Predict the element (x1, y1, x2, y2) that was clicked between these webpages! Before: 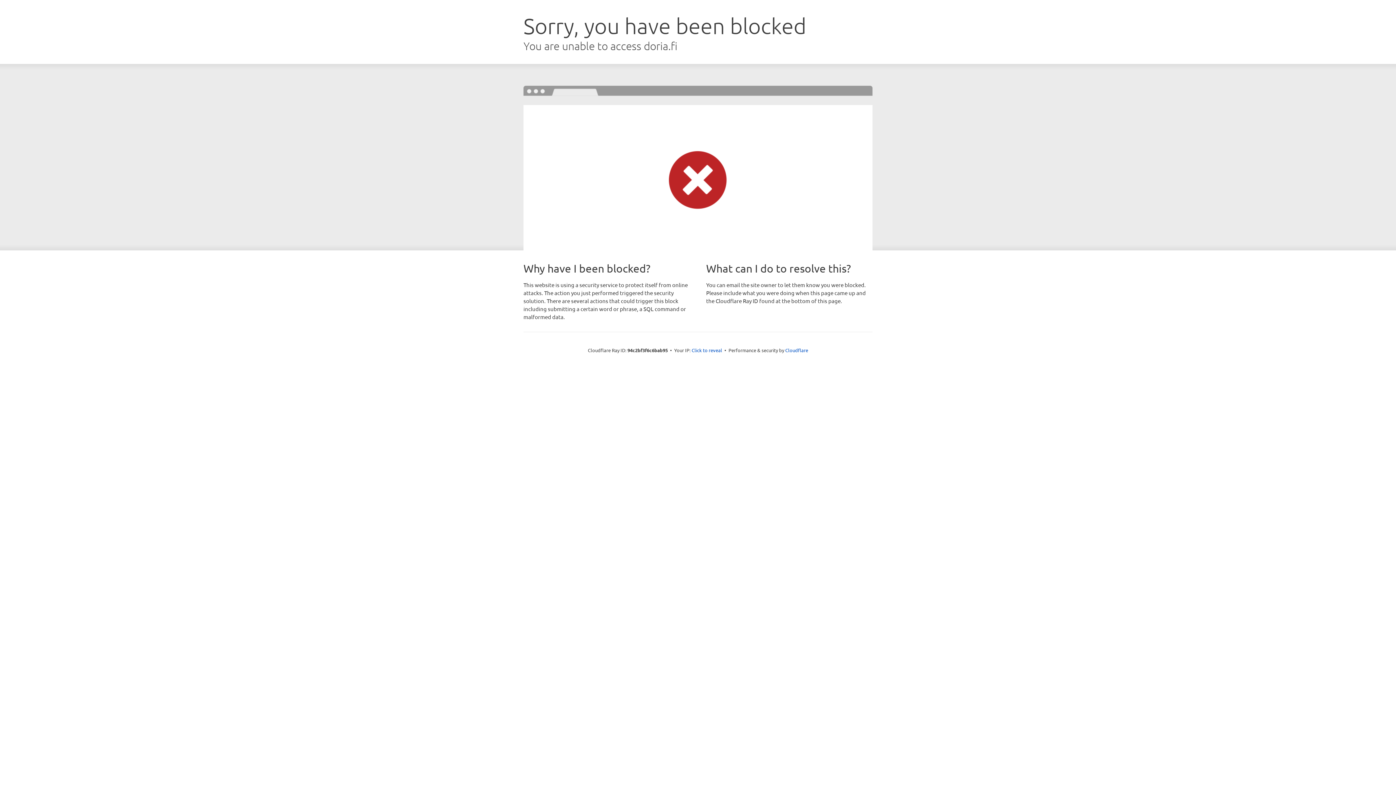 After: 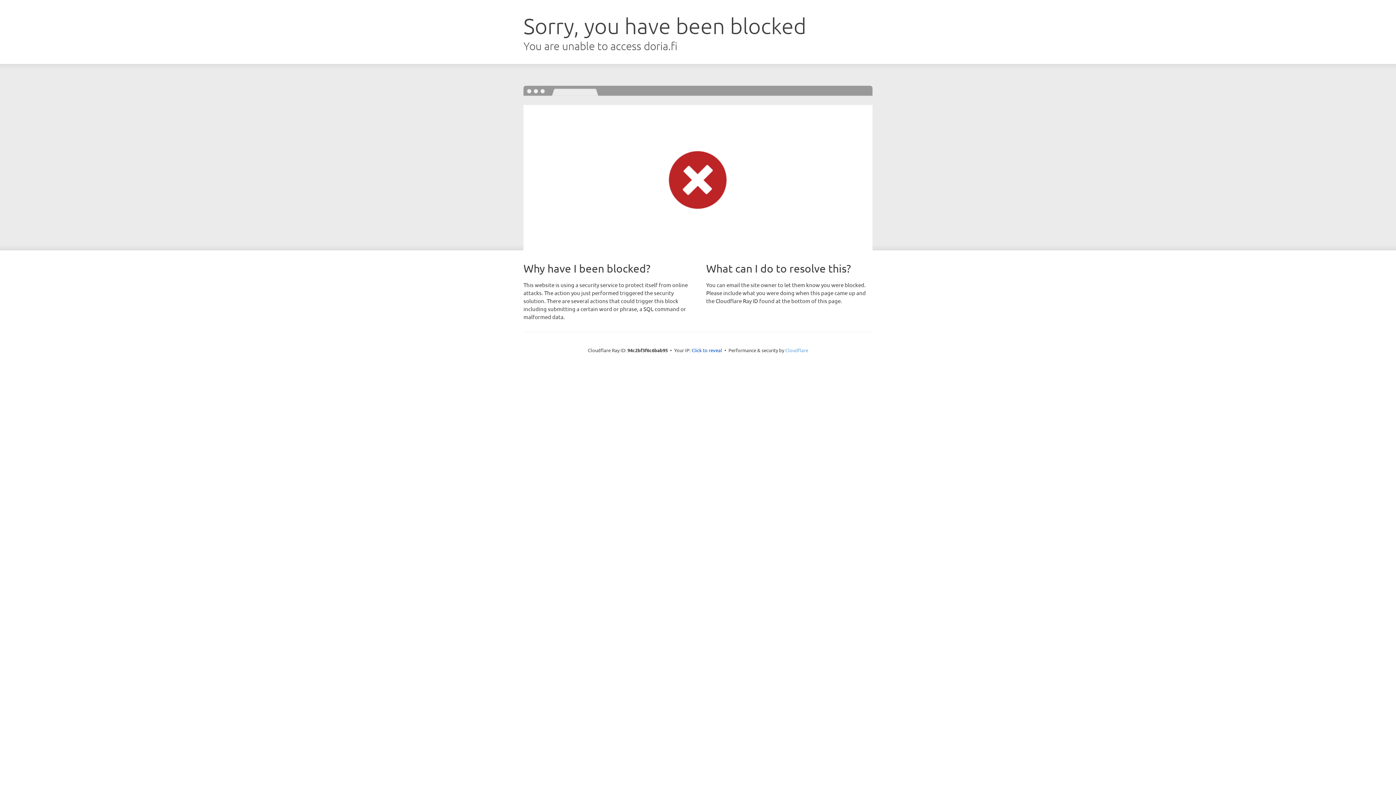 Action: bbox: (785, 347, 808, 353) label: Cloudflare